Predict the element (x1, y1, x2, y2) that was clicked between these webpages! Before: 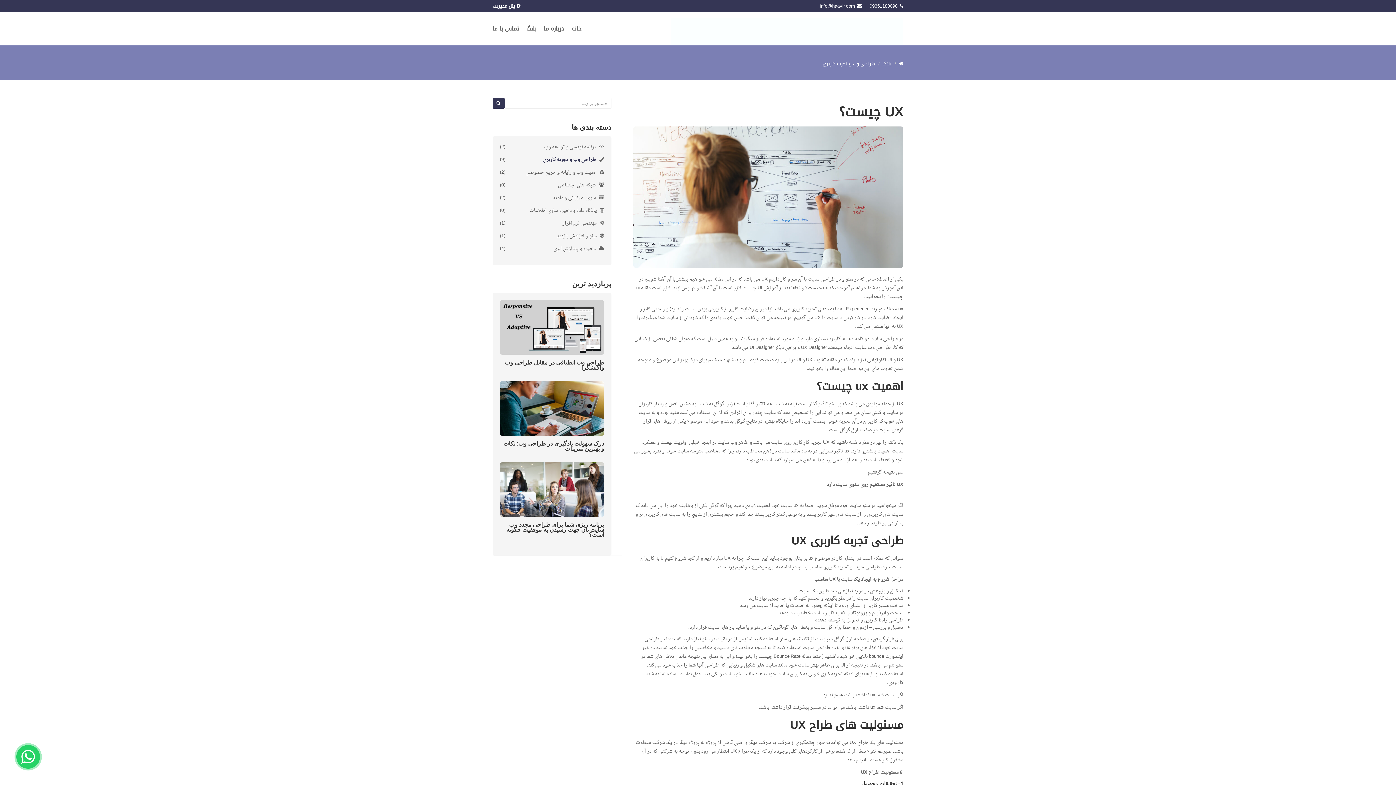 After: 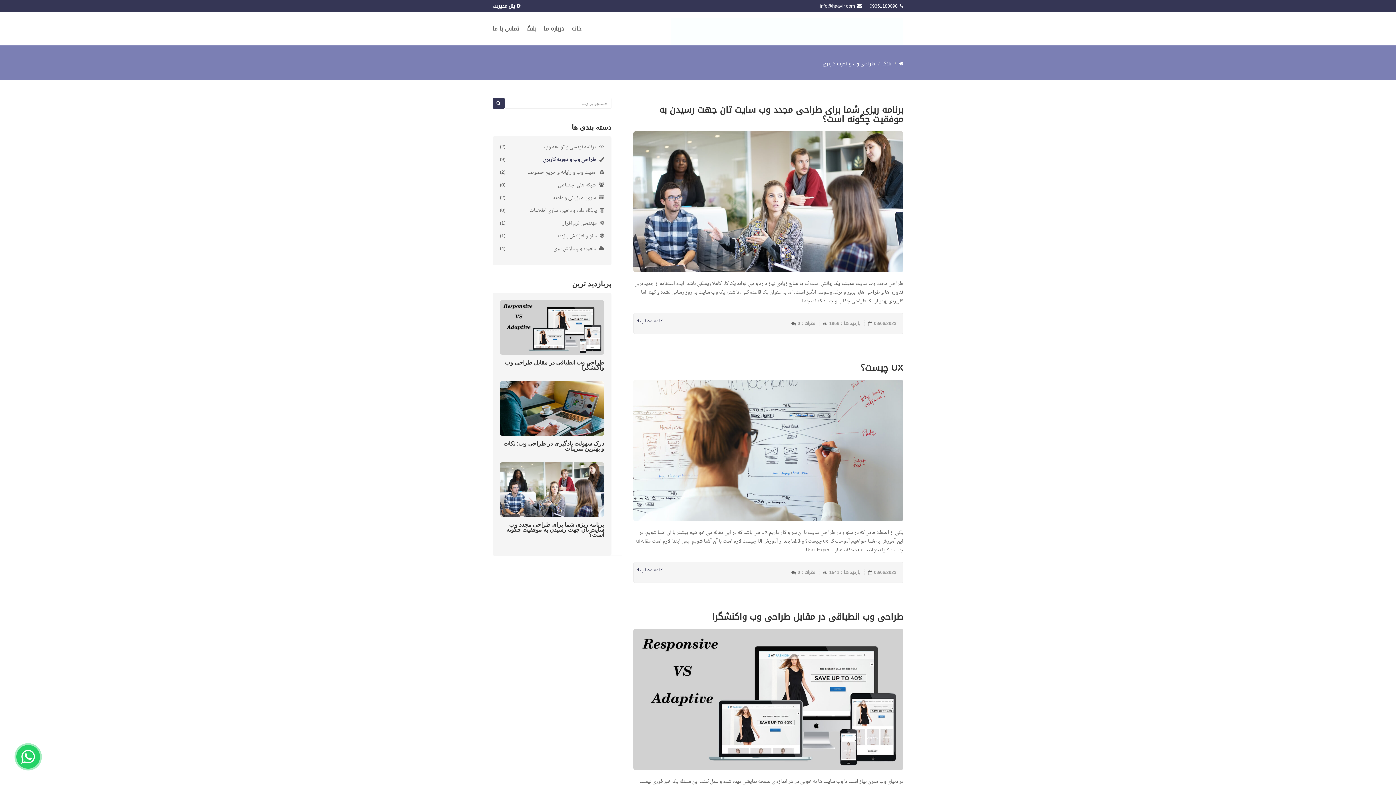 Action: label: طراحی وب و تجربه کاربری bbox: (543, 155, 596, 164)